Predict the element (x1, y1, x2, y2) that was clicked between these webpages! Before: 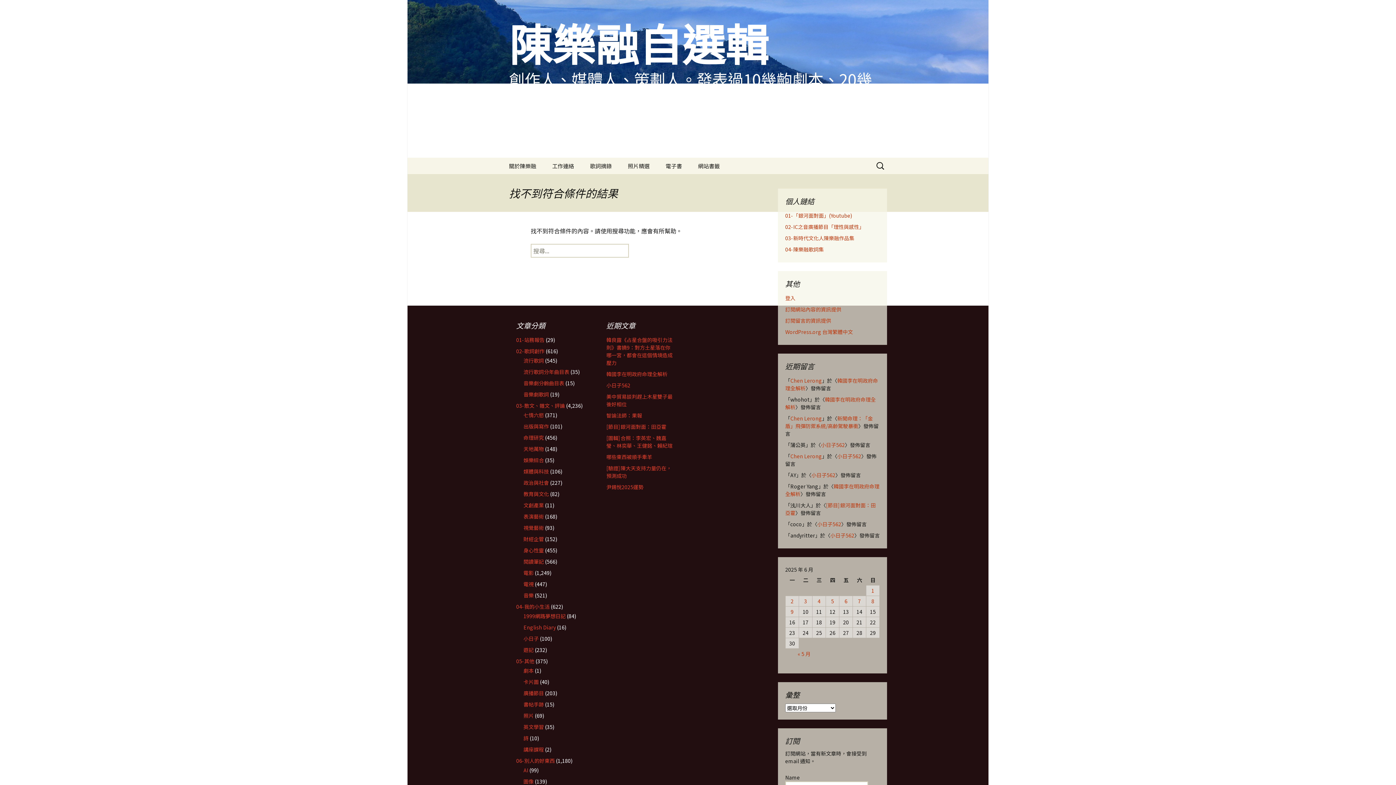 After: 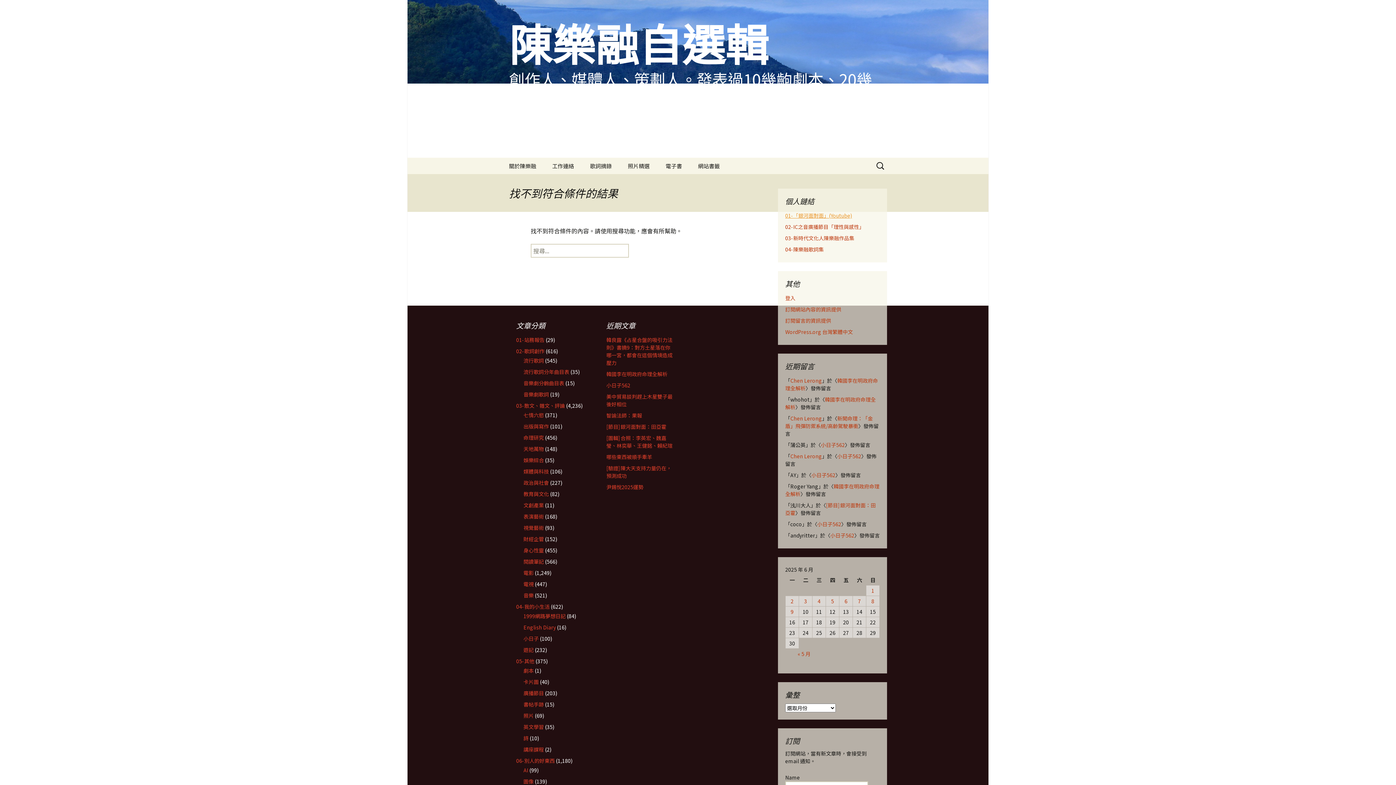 Action: bbox: (785, 212, 852, 219) label: 01-「銀河面對面」(Youtube)